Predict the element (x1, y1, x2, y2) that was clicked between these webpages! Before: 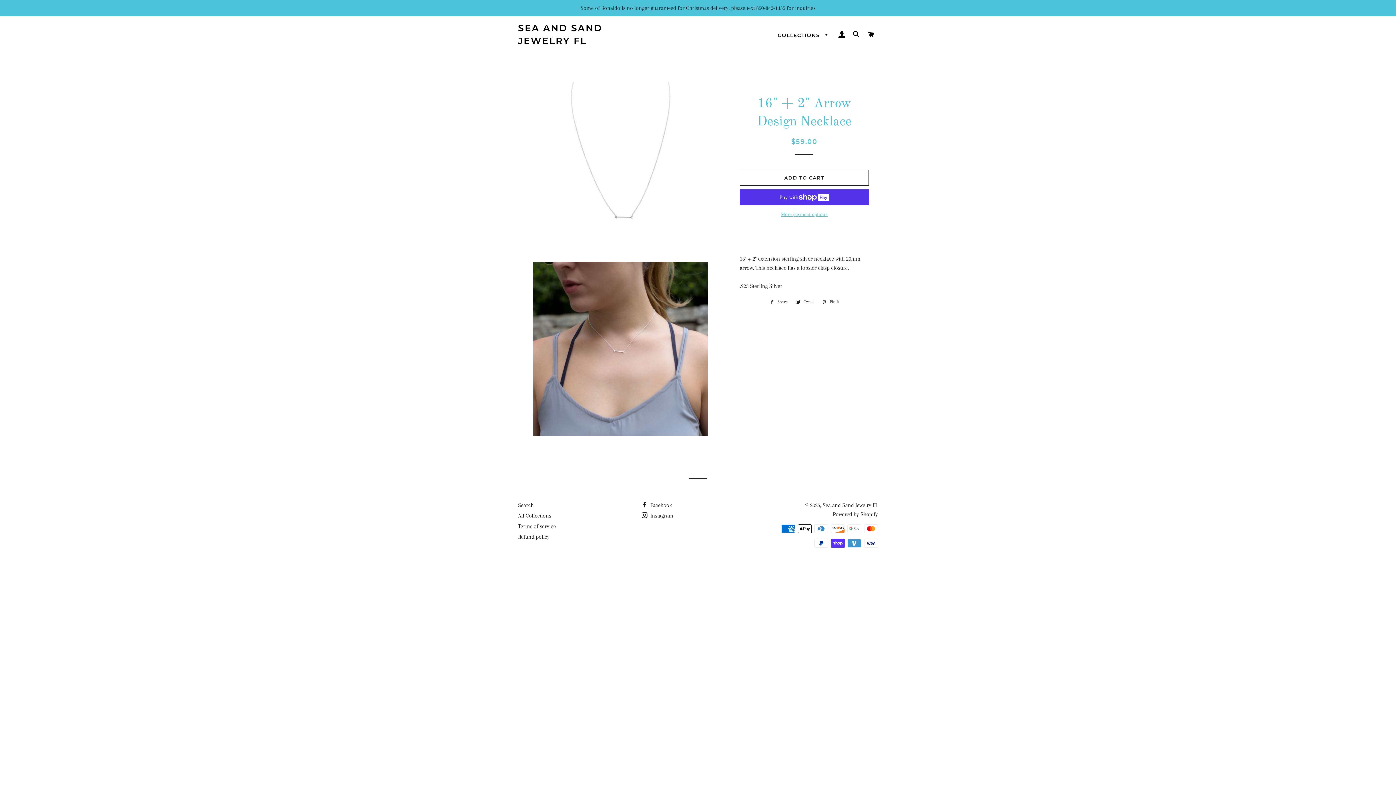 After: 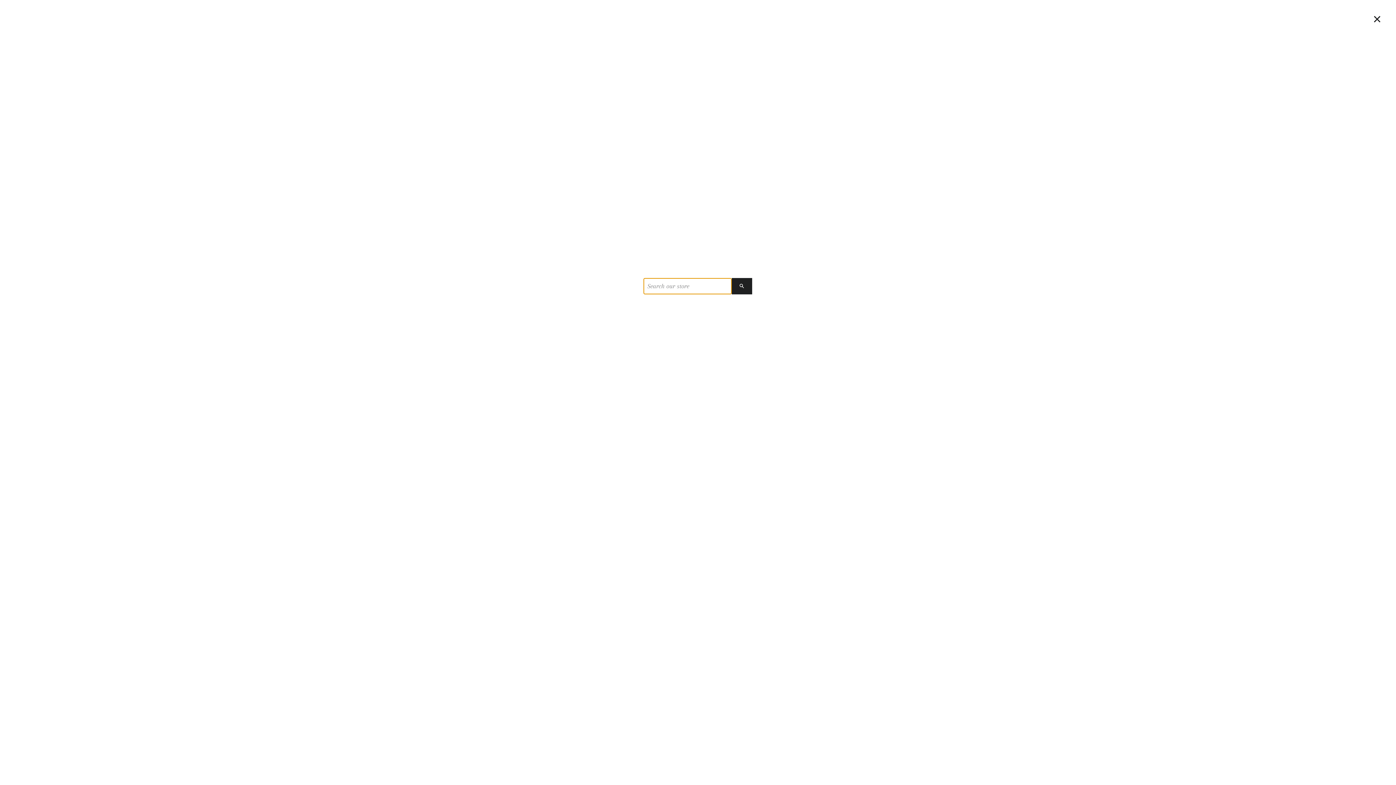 Action: bbox: (850, 23, 863, 45) label: SEARCH